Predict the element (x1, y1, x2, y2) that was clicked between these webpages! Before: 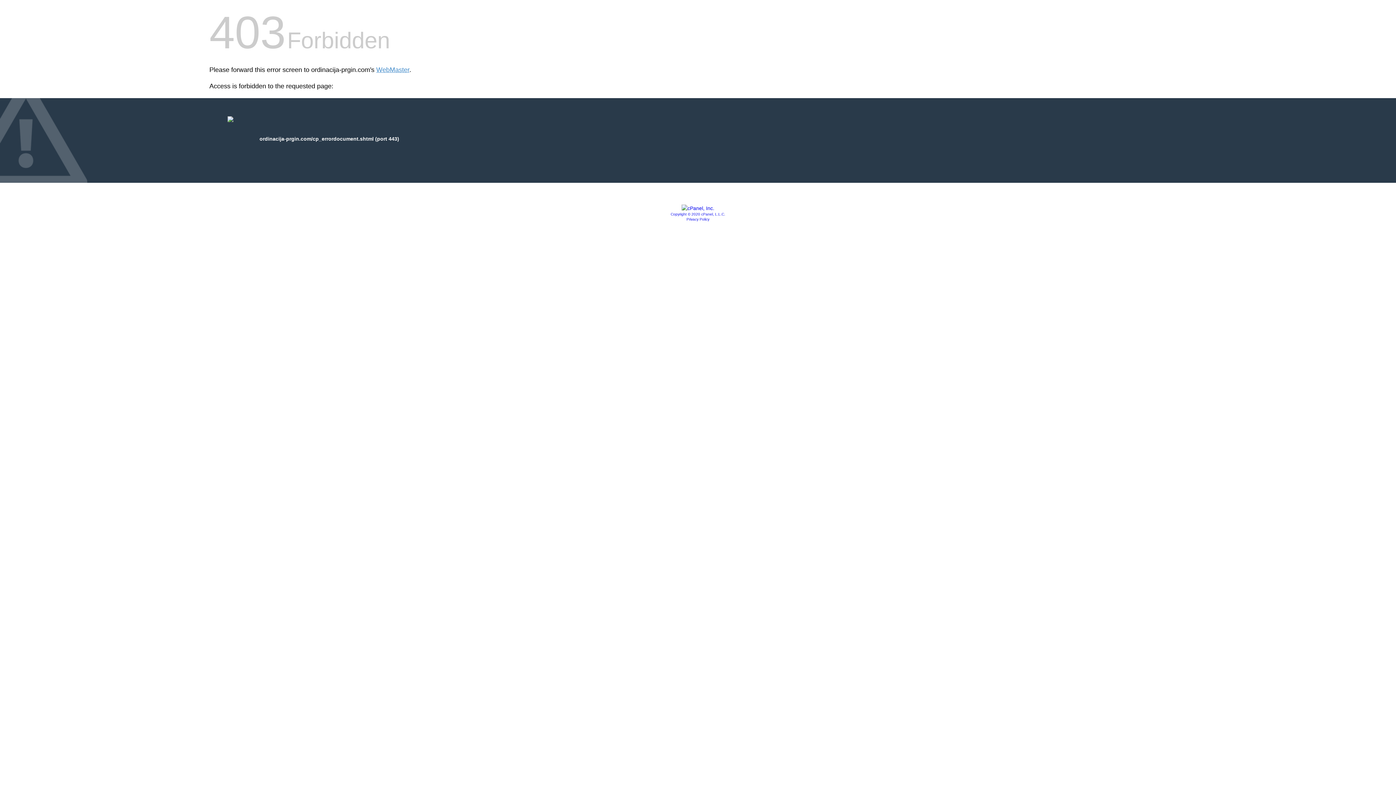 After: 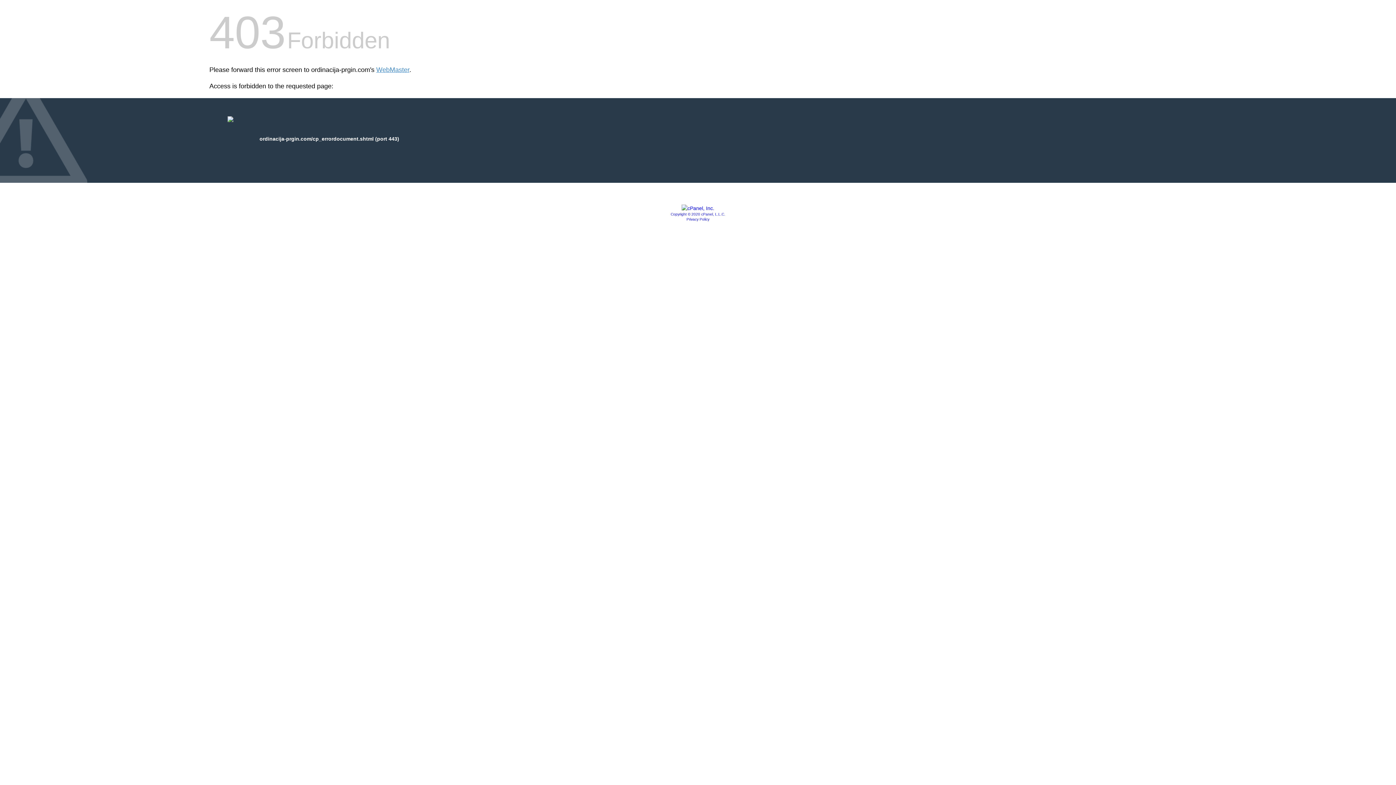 Action: bbox: (681, 205, 714, 211)